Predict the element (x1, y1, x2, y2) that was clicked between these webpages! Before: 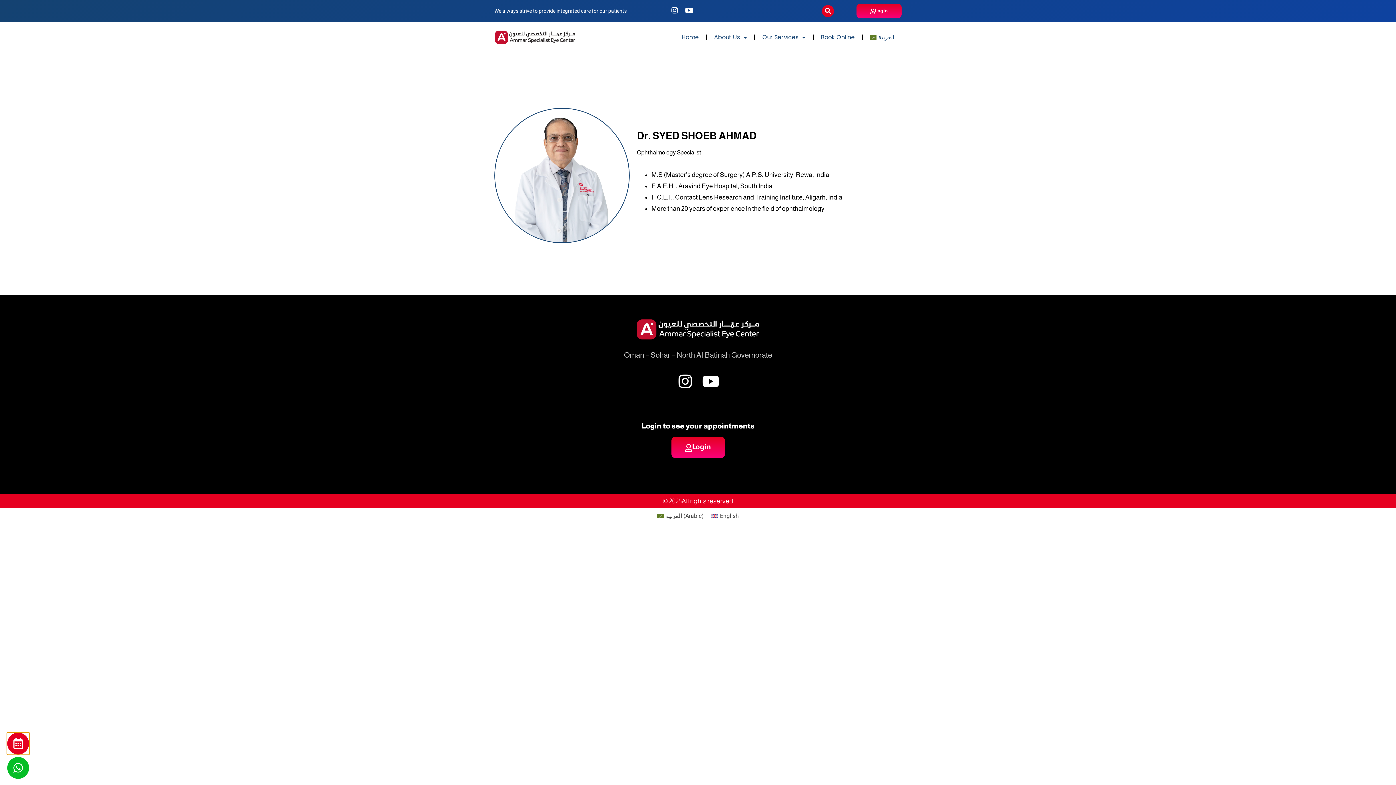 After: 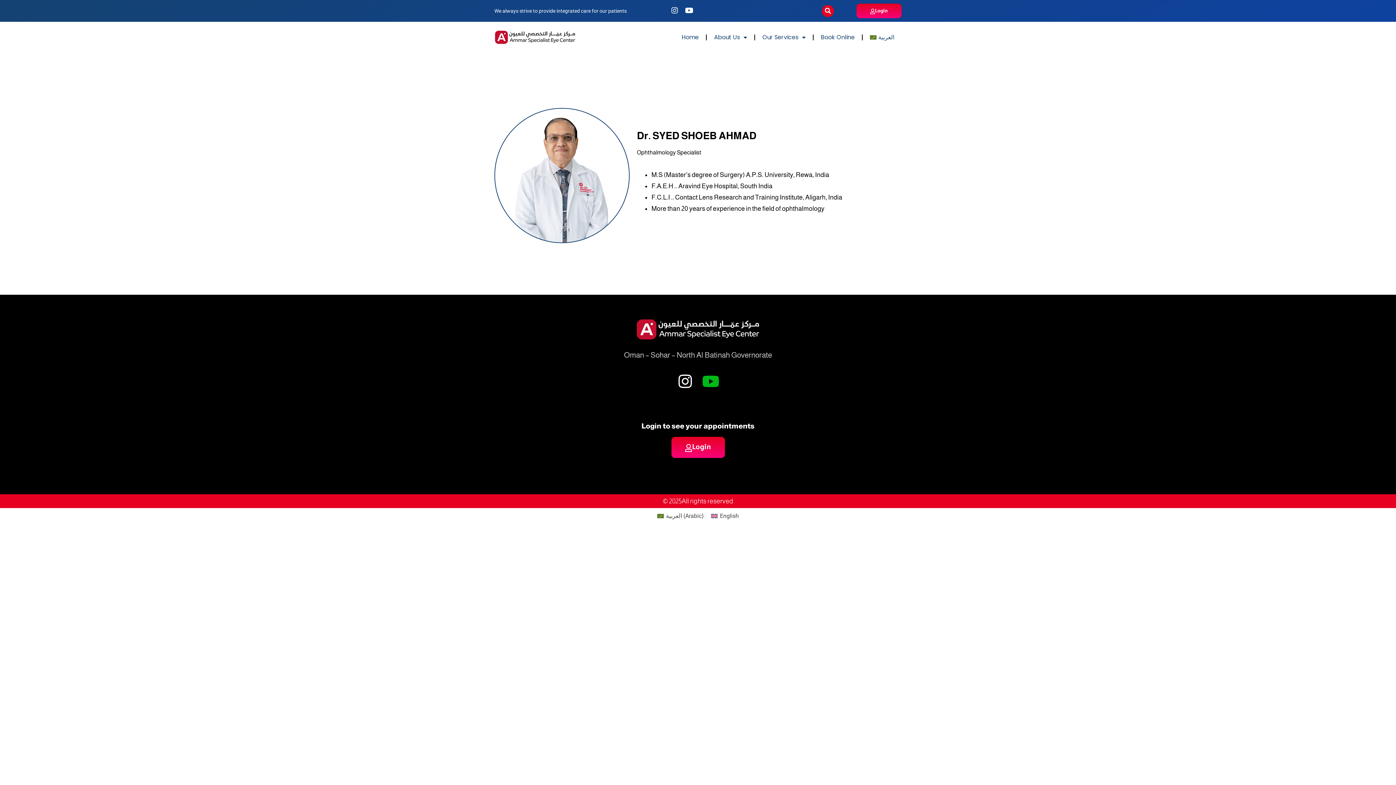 Action: bbox: (703, 373, 718, 389) label: Youtube